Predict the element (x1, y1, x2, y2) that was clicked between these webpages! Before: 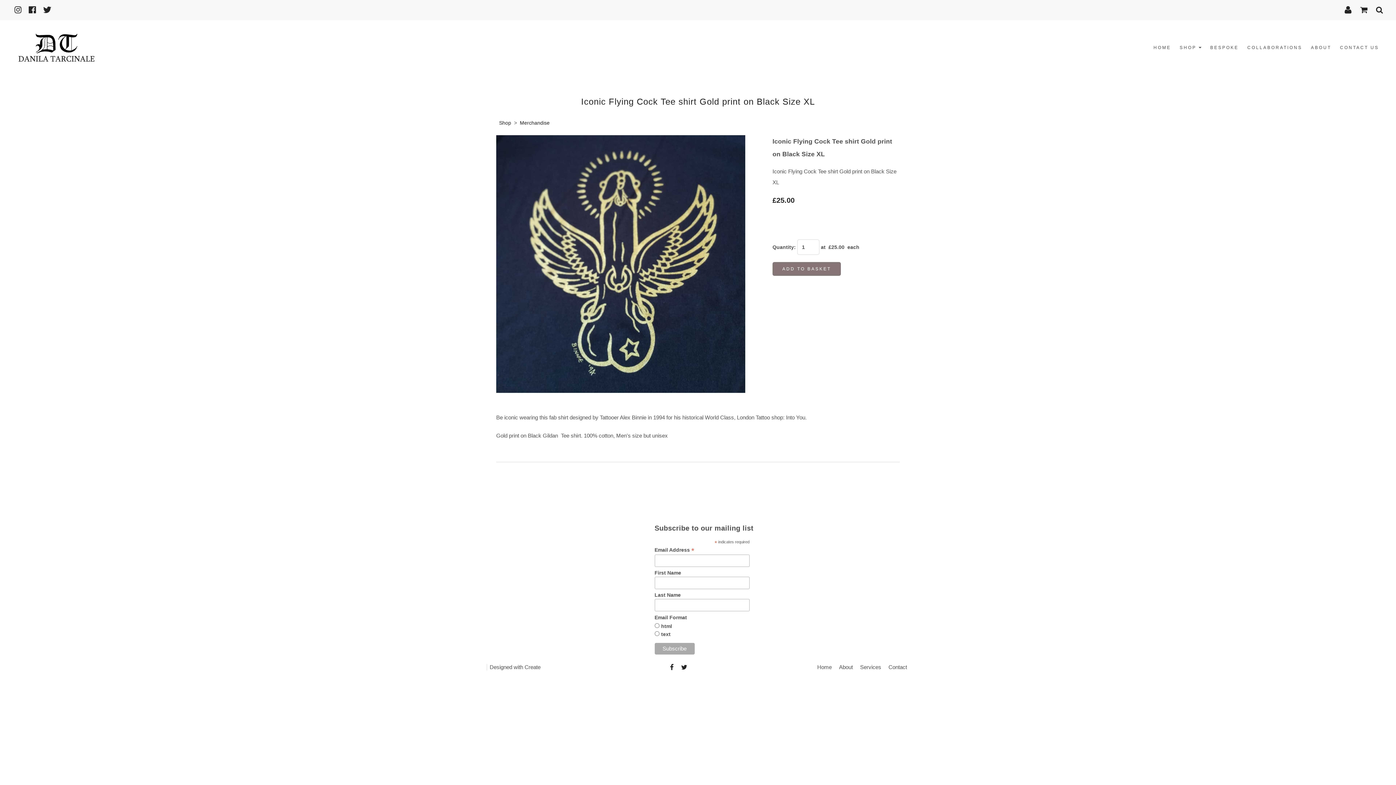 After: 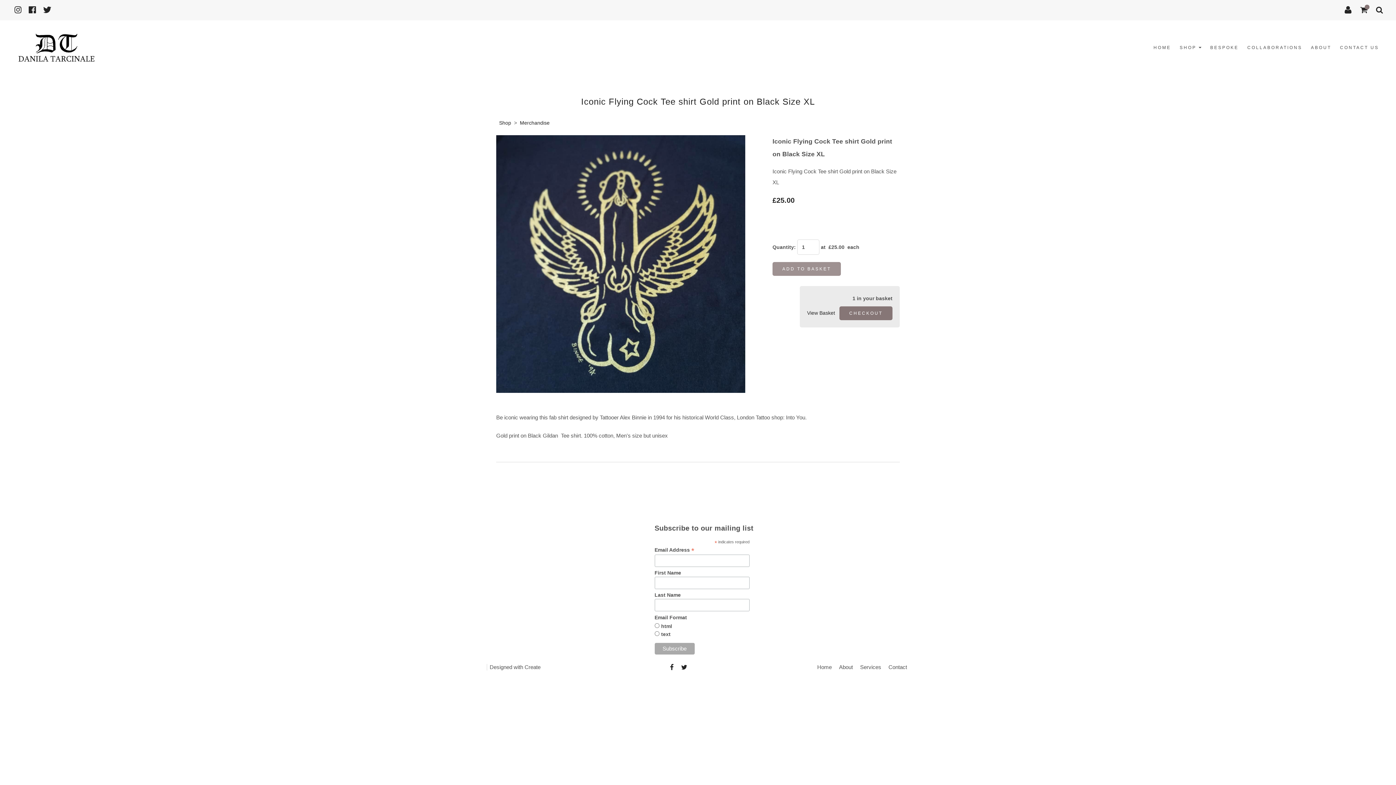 Action: label: ADD TO BASKET bbox: (772, 262, 841, 276)